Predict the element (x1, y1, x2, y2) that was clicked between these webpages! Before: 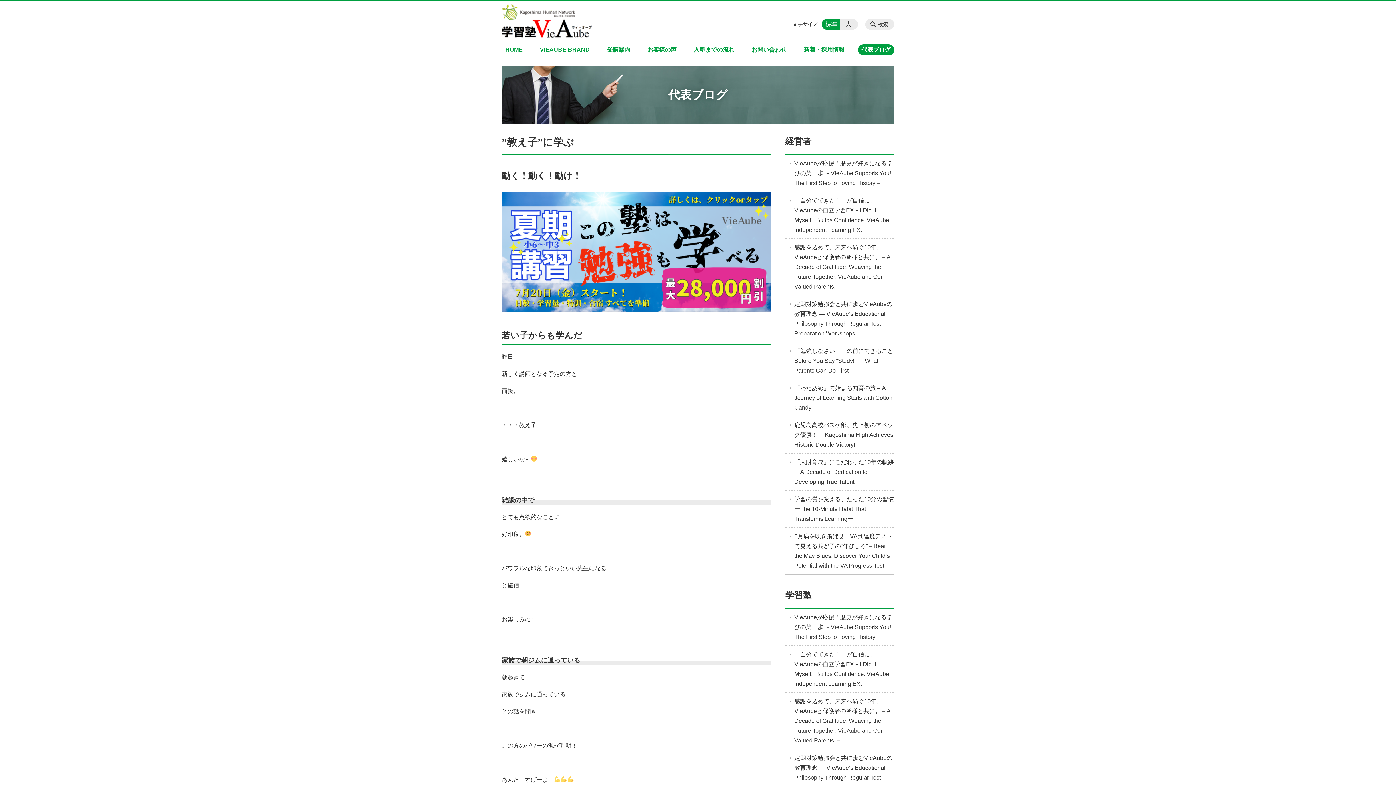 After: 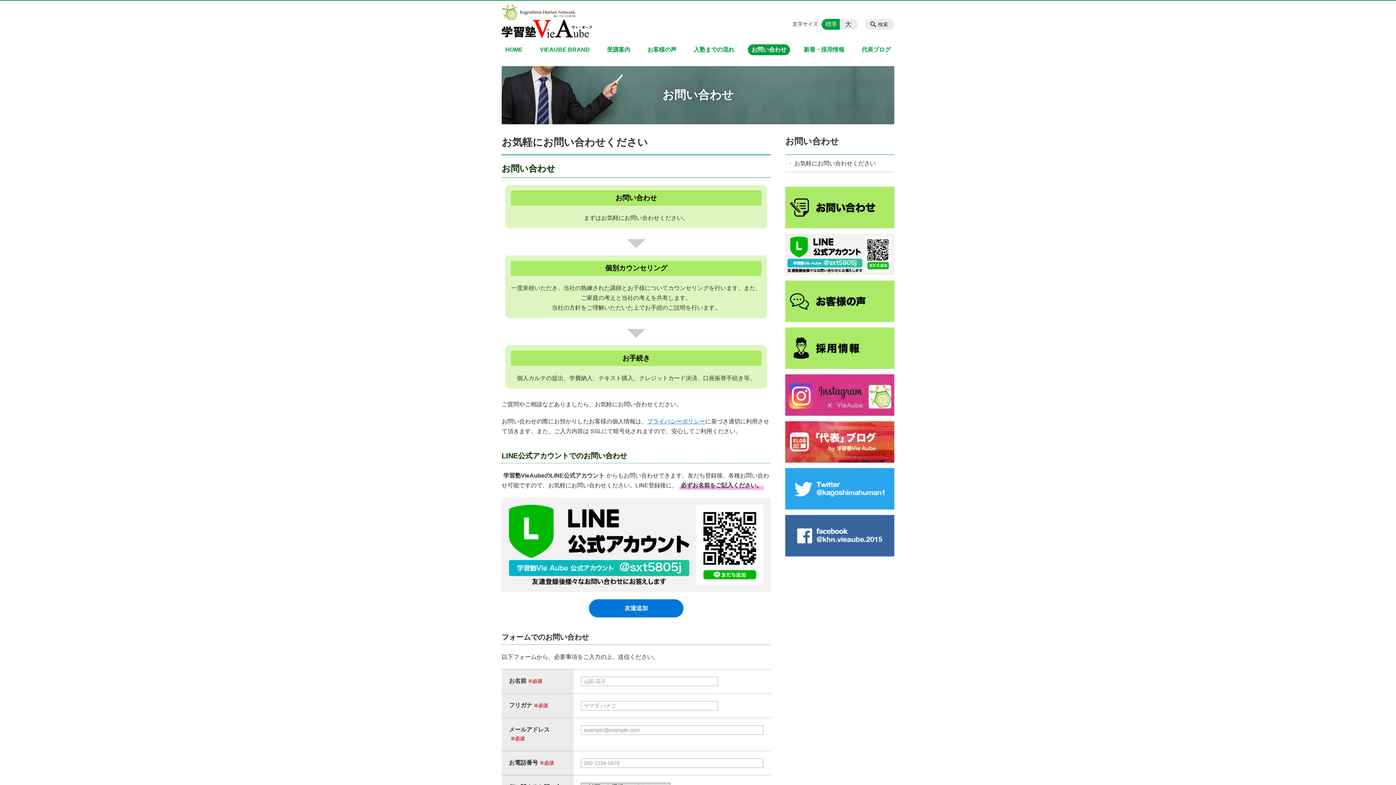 Action: bbox: (748, 44, 790, 55) label: お問い合わせ